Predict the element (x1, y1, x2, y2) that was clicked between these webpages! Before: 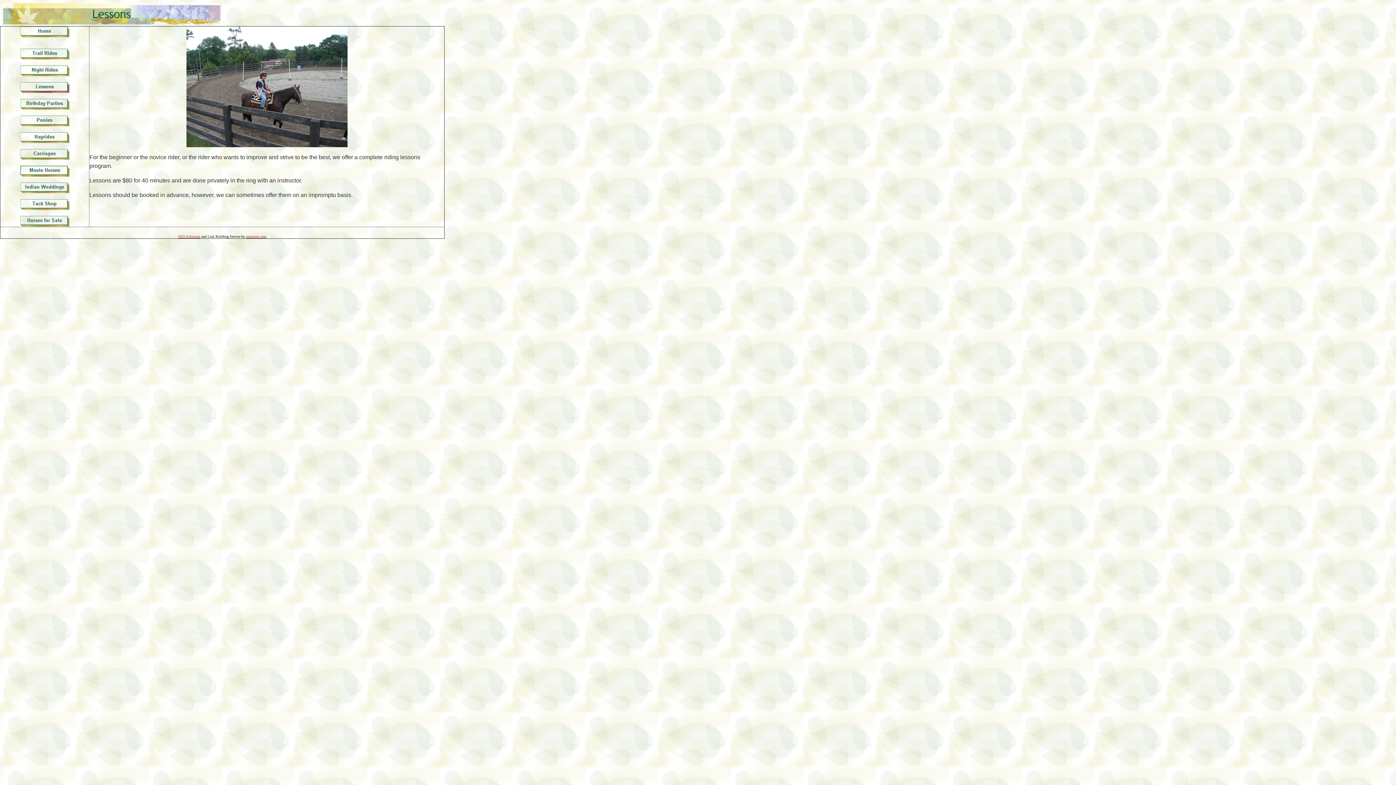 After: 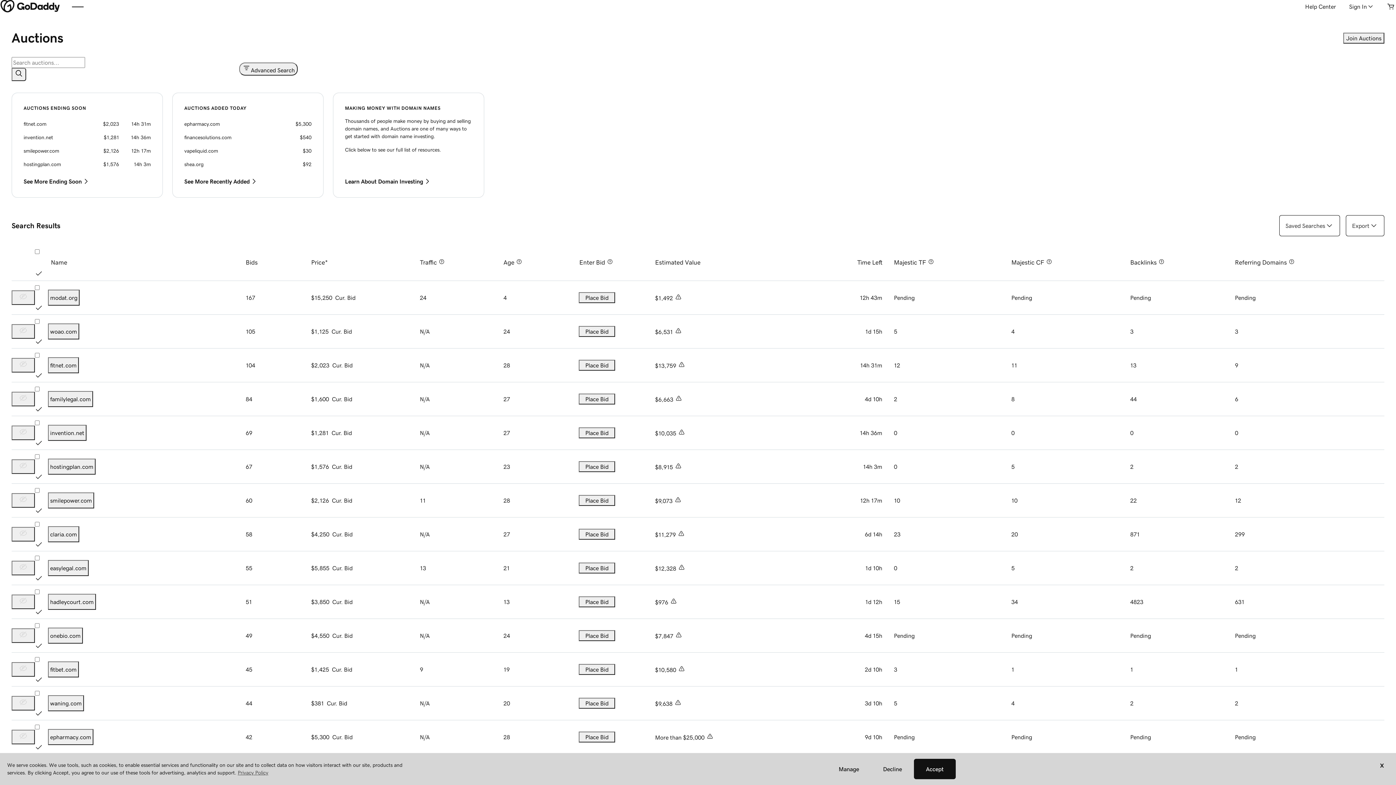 Action: label: seostorm.com bbox: (246, 234, 266, 238)